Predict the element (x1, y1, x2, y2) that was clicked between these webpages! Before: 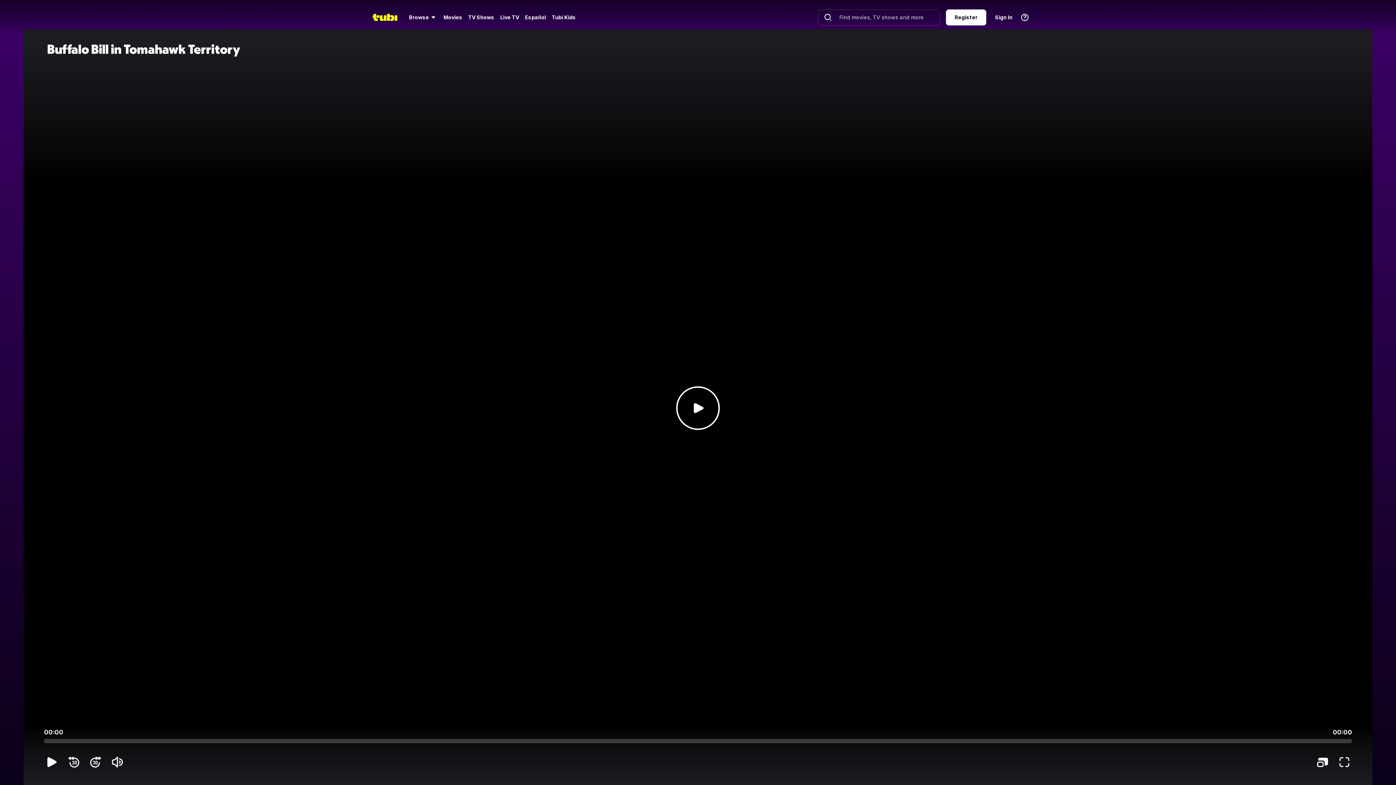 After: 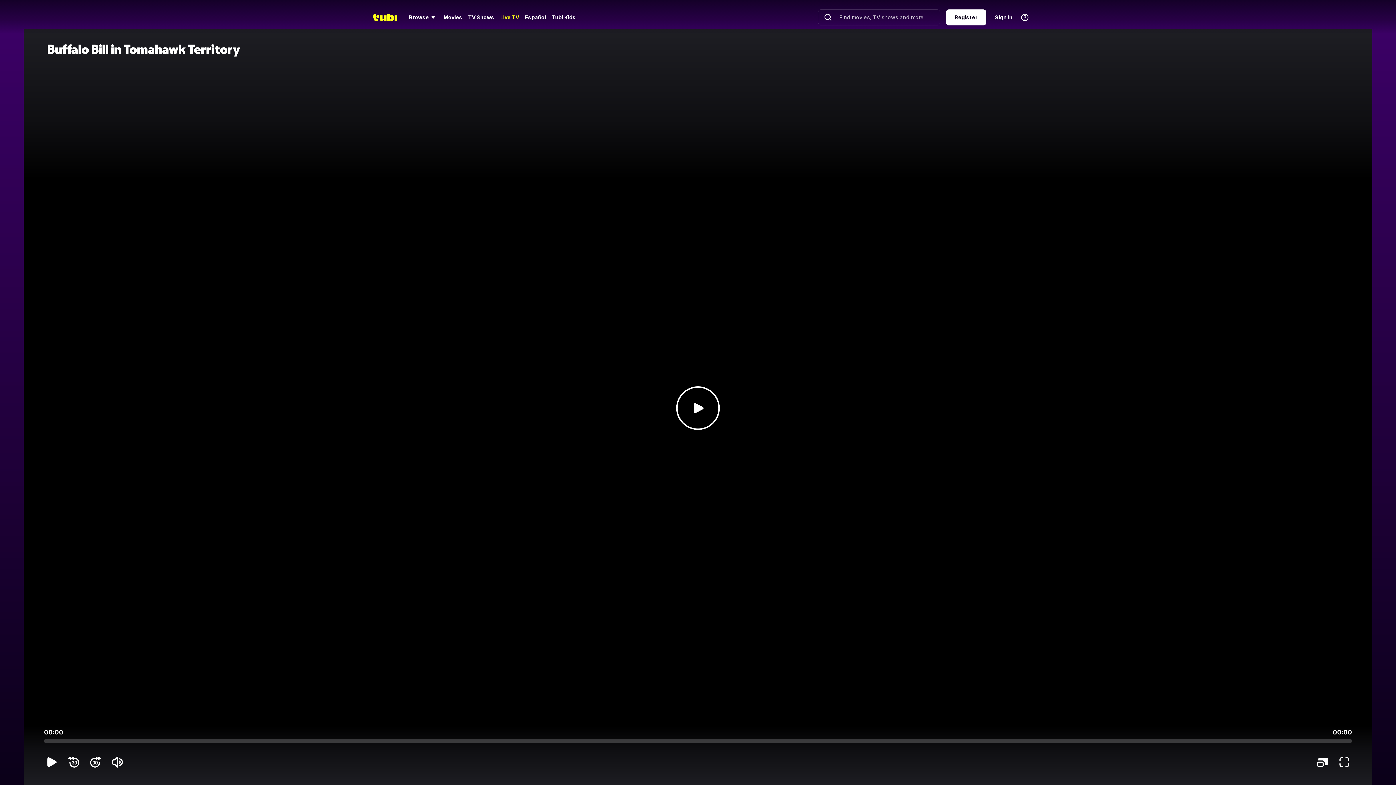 Action: label: Live TV bbox: (499, 13, 520, 21)